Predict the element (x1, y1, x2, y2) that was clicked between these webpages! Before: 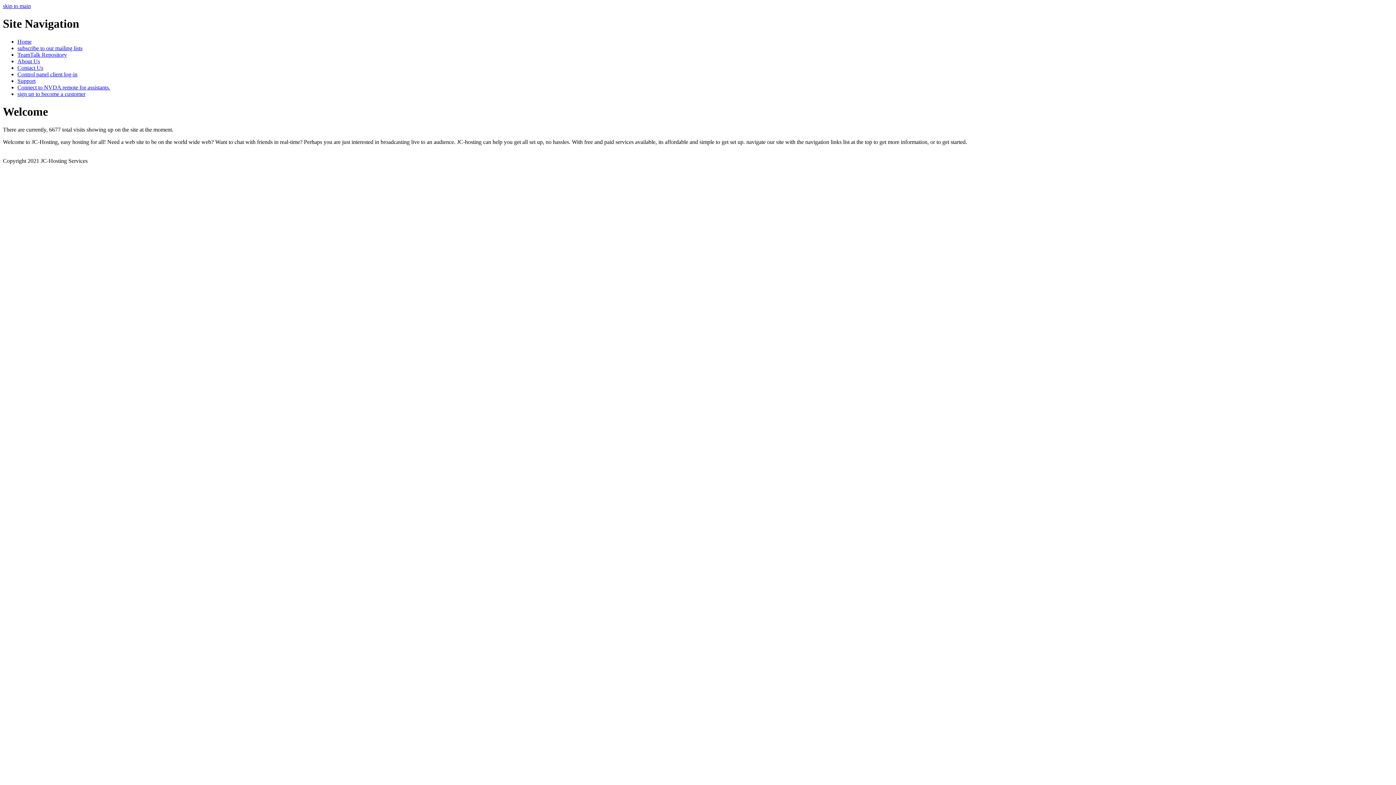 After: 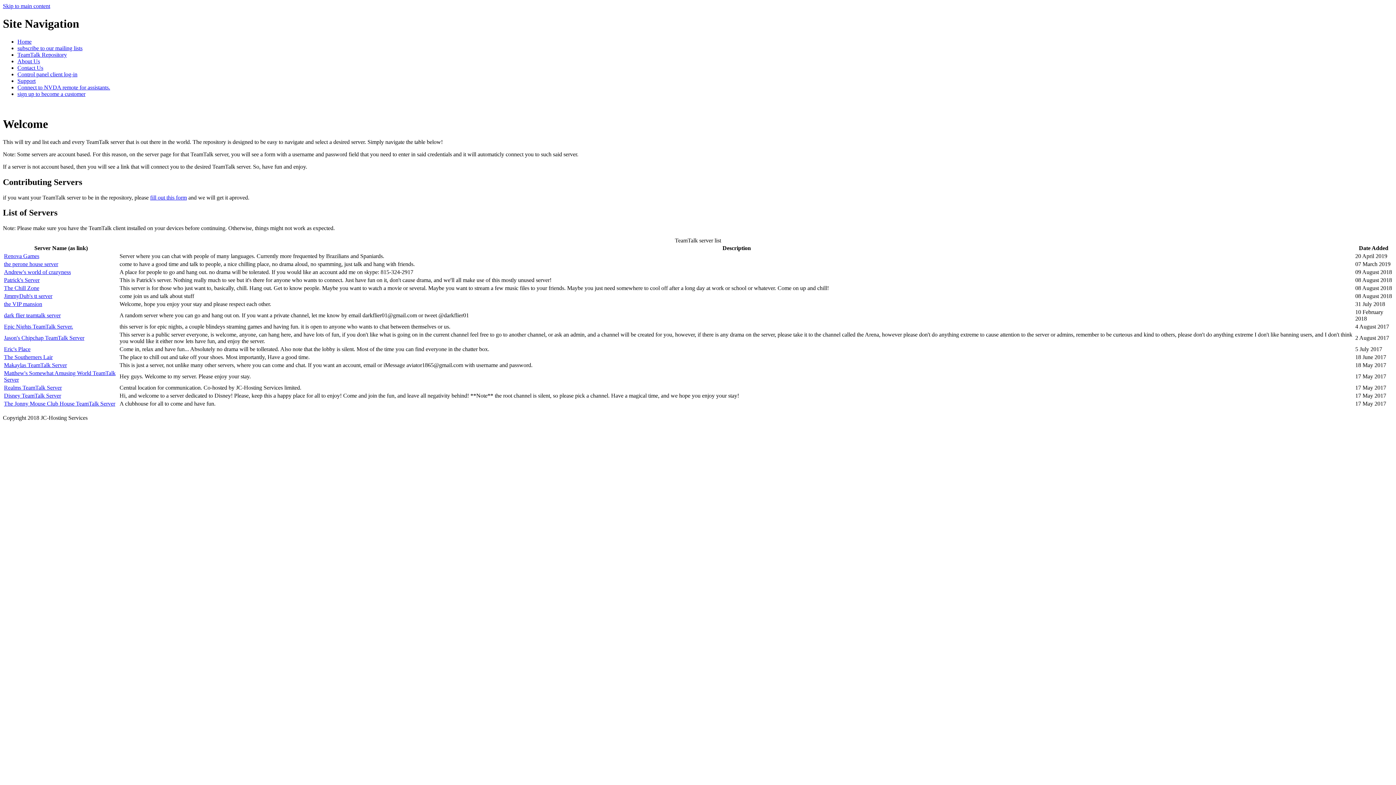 Action: label: TeamTalk Repository bbox: (17, 51, 66, 57)